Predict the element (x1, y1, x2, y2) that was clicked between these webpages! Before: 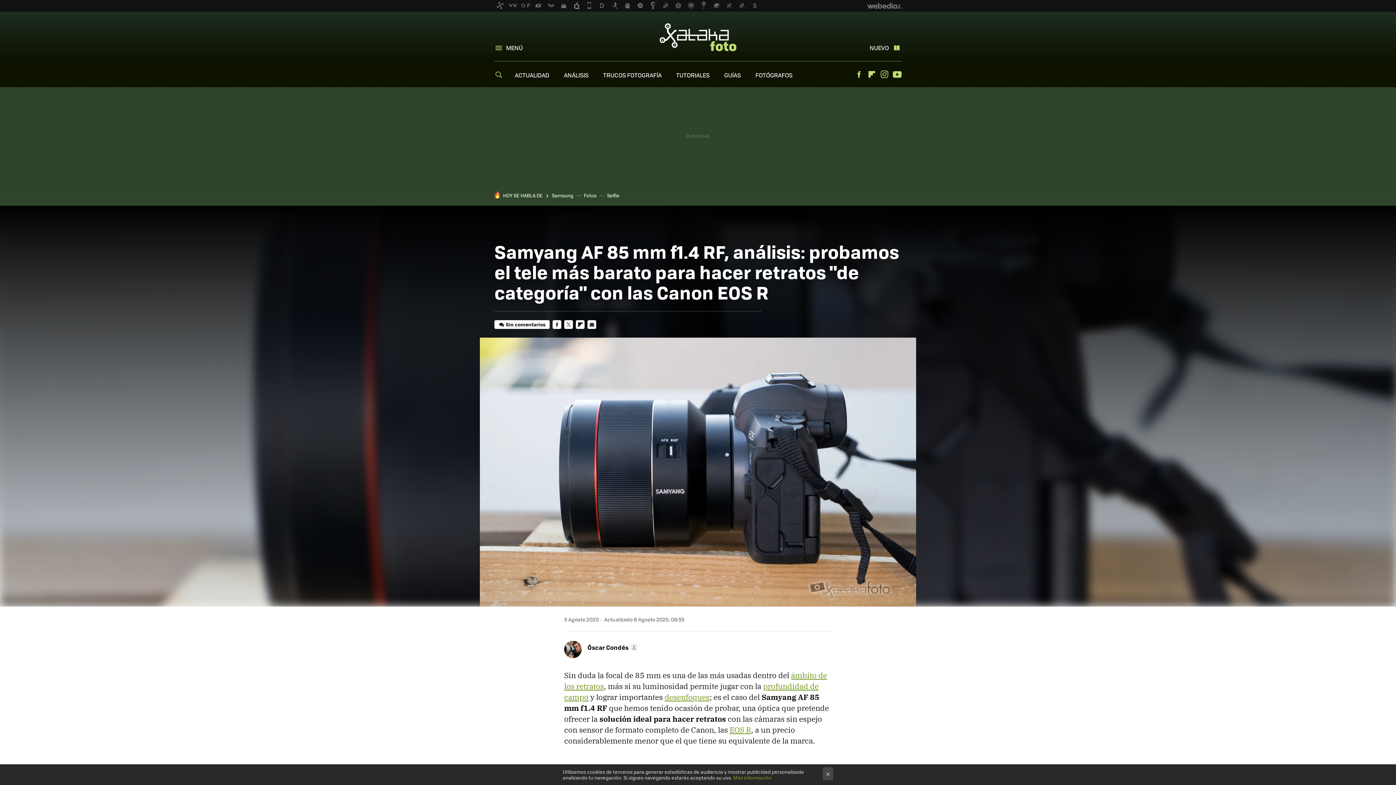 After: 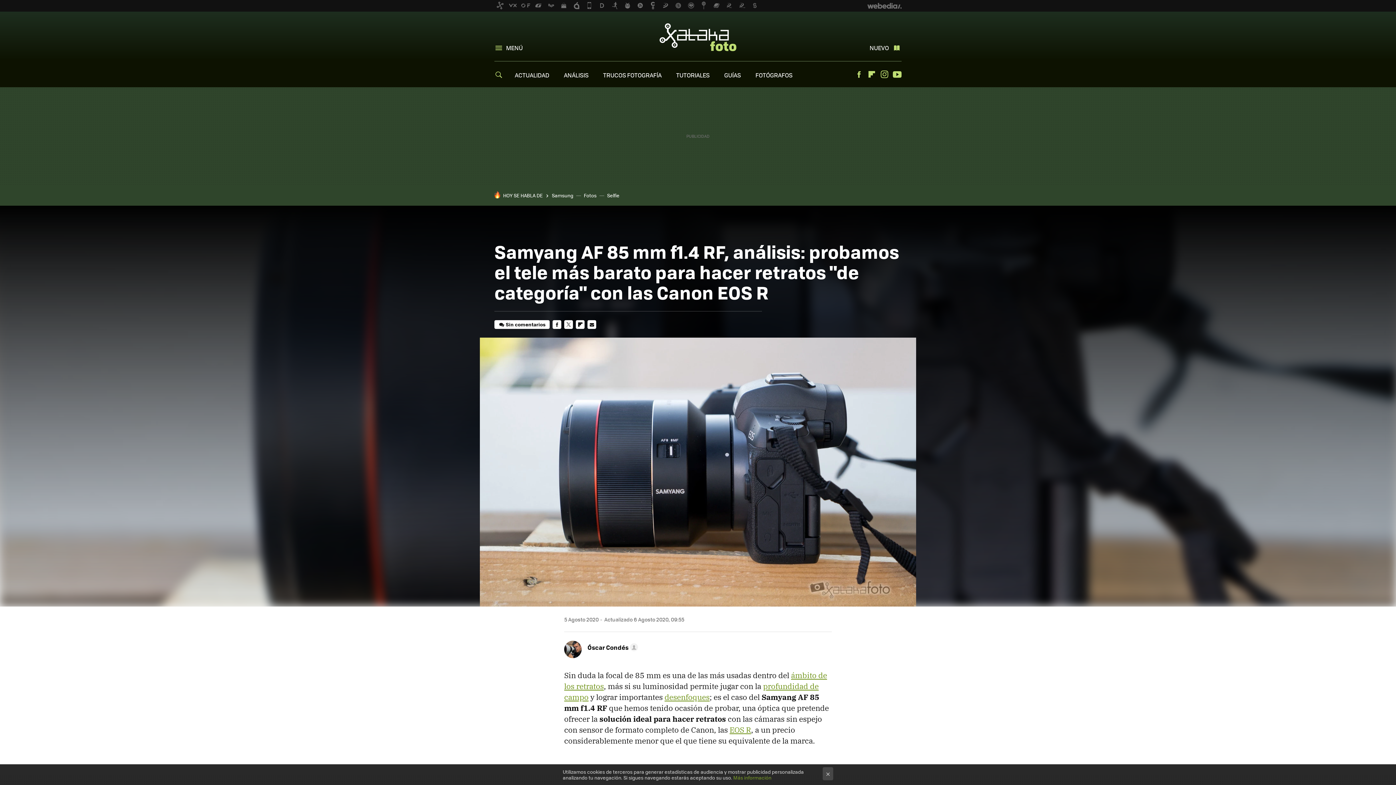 Action: bbox: (587, 320, 596, 329) label: E-MAIL